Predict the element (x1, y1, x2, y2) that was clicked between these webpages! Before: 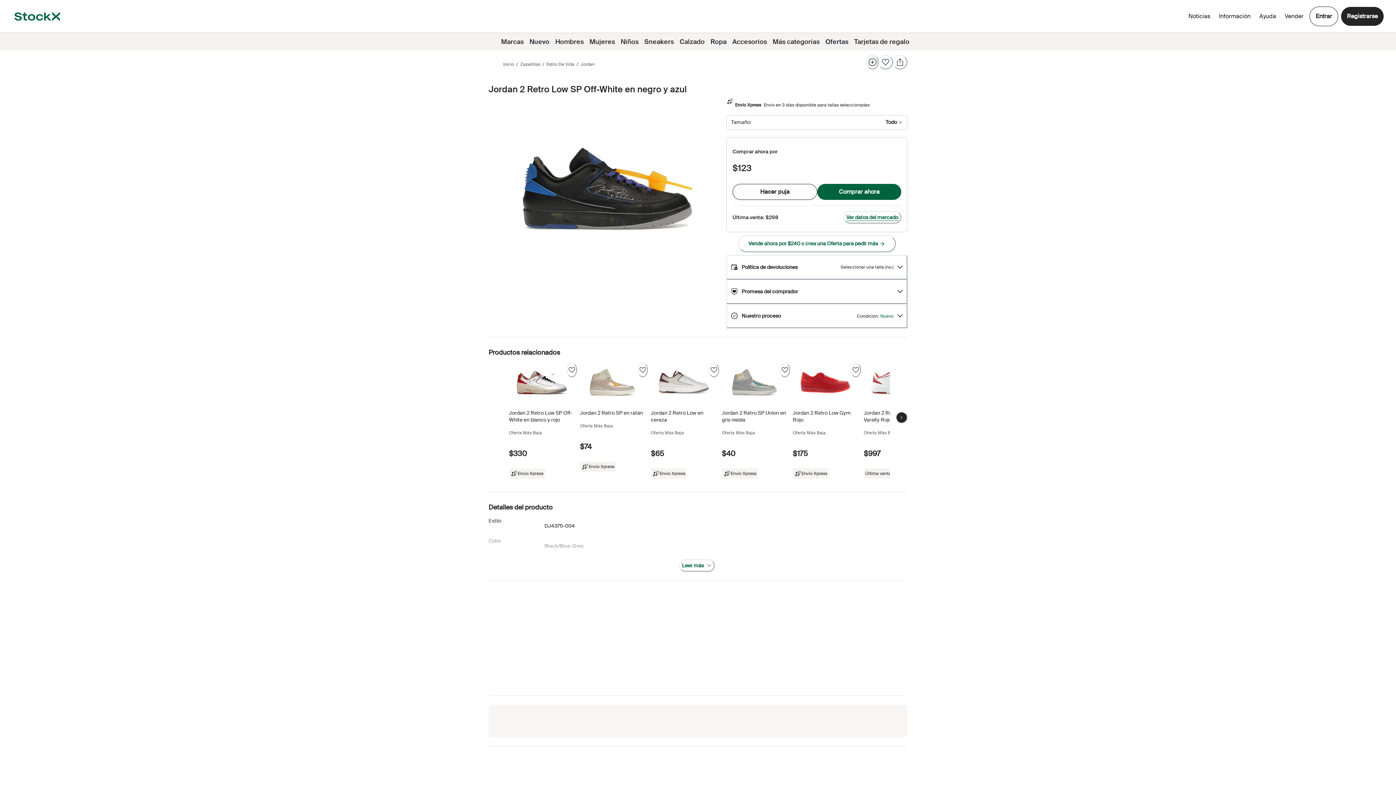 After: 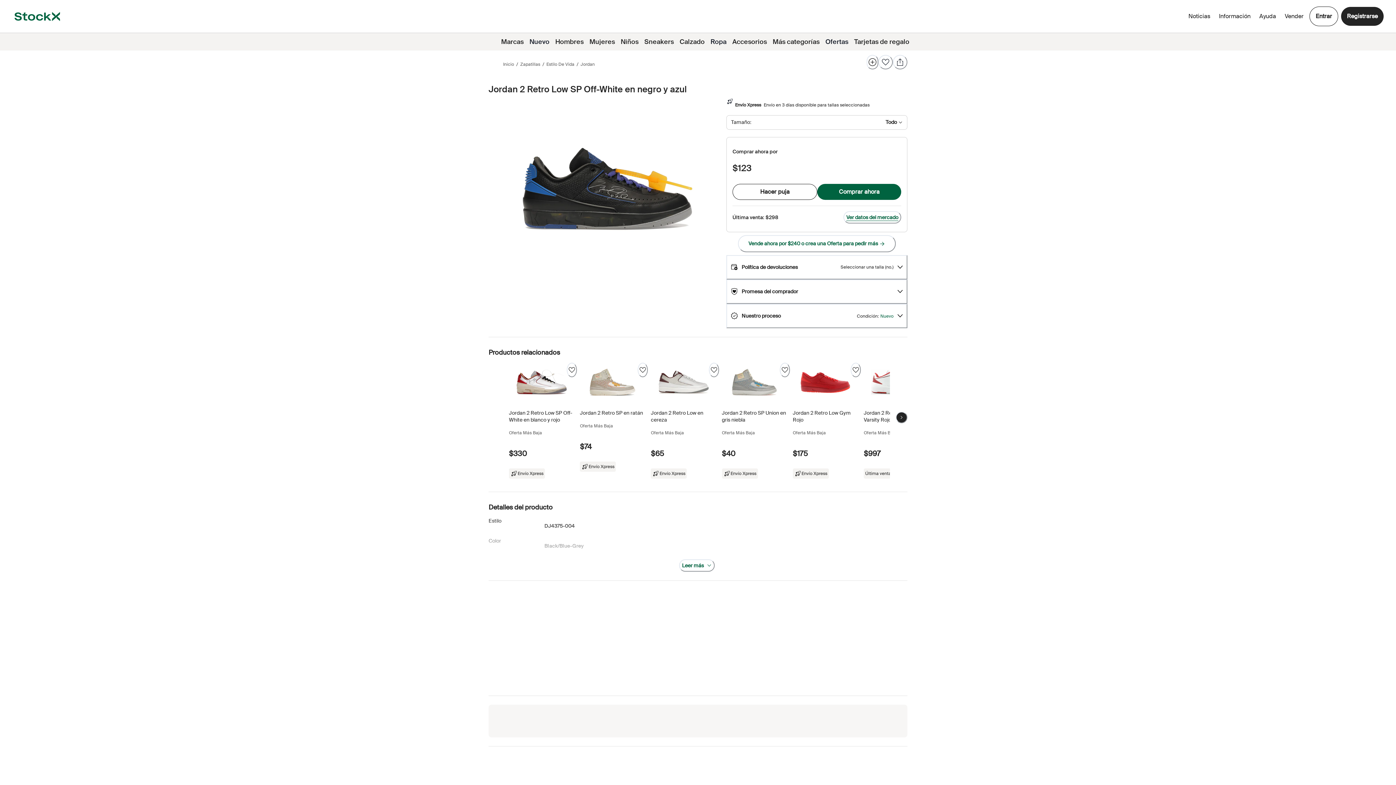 Action: label: Siguiente diapositiva bbox: (896, 411, 907, 423)